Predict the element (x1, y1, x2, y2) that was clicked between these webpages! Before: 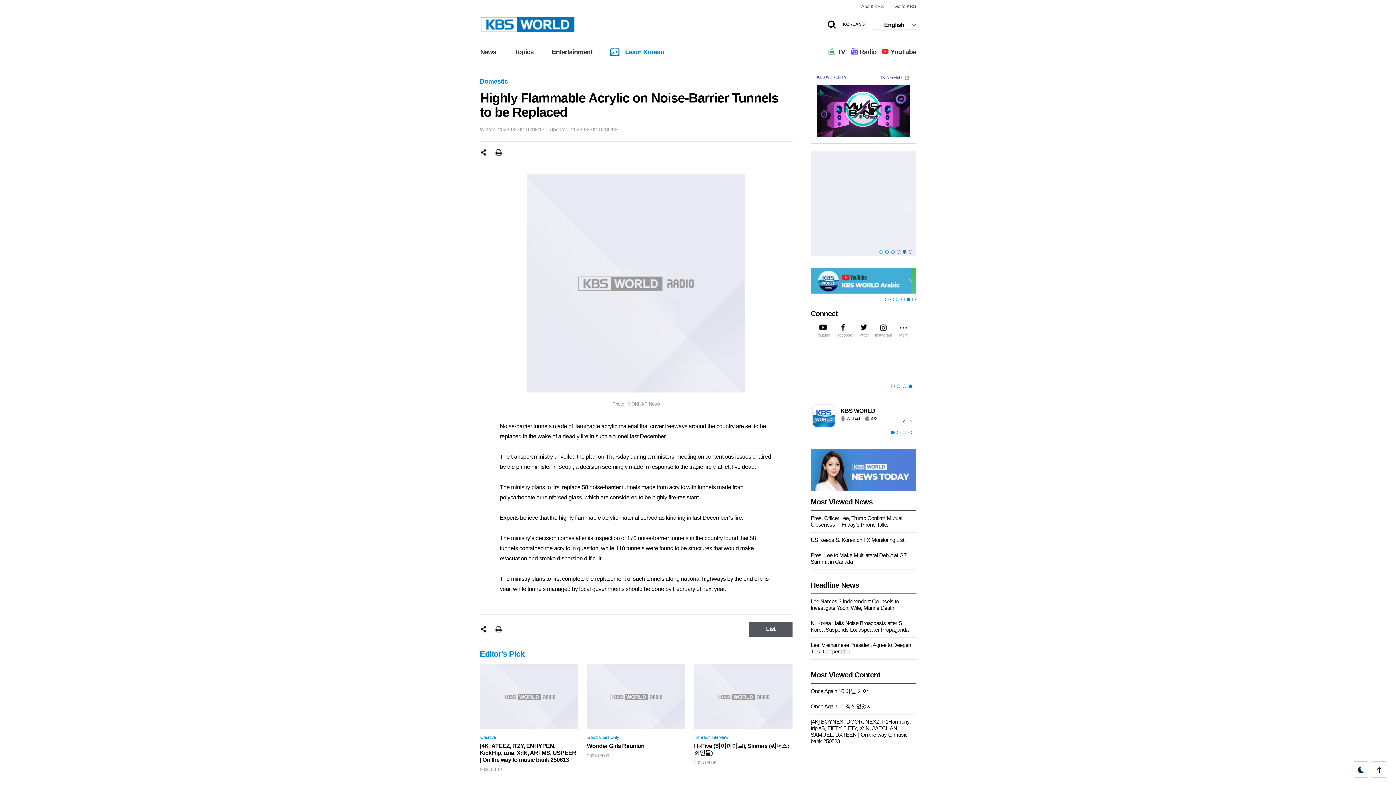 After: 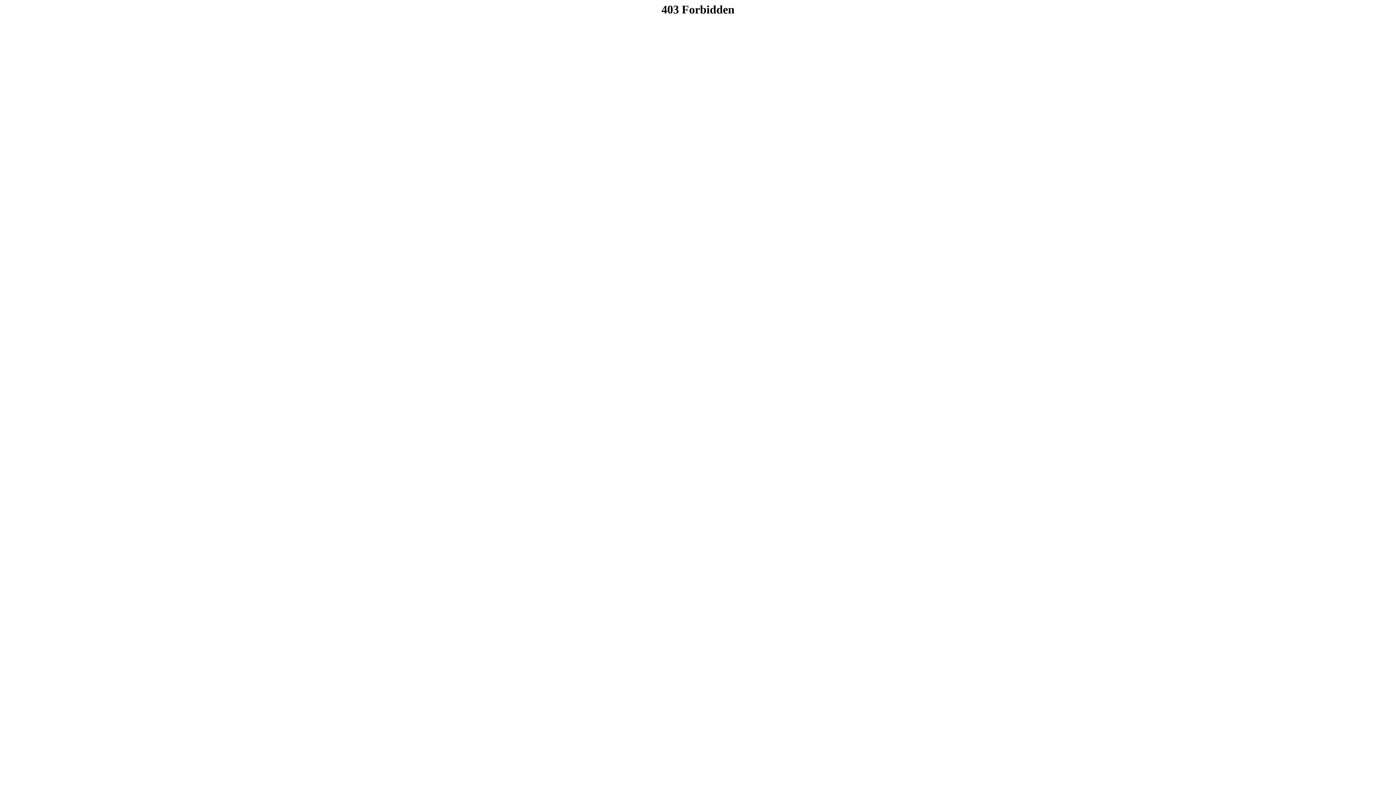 Action: bbox: (551, 44, 592, 61) label: Entertainment